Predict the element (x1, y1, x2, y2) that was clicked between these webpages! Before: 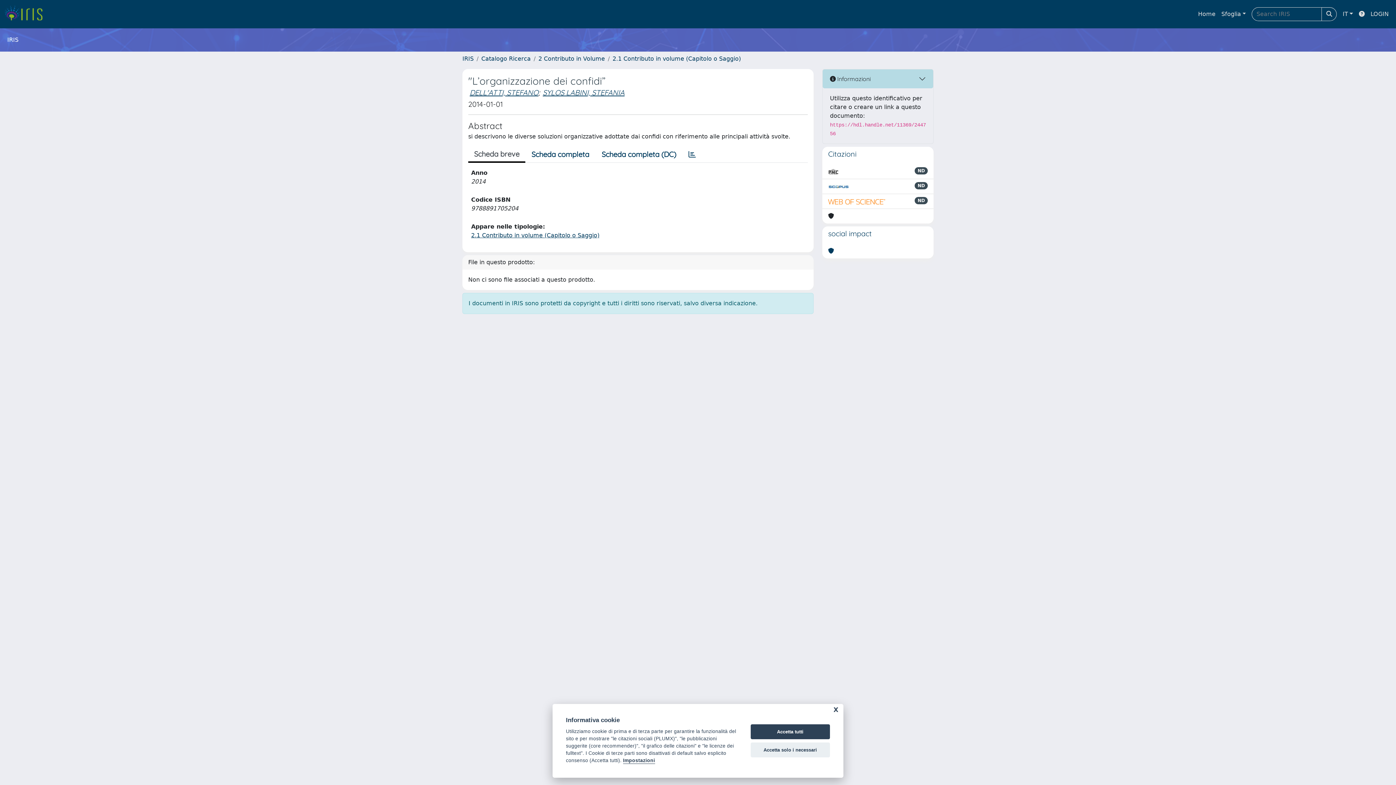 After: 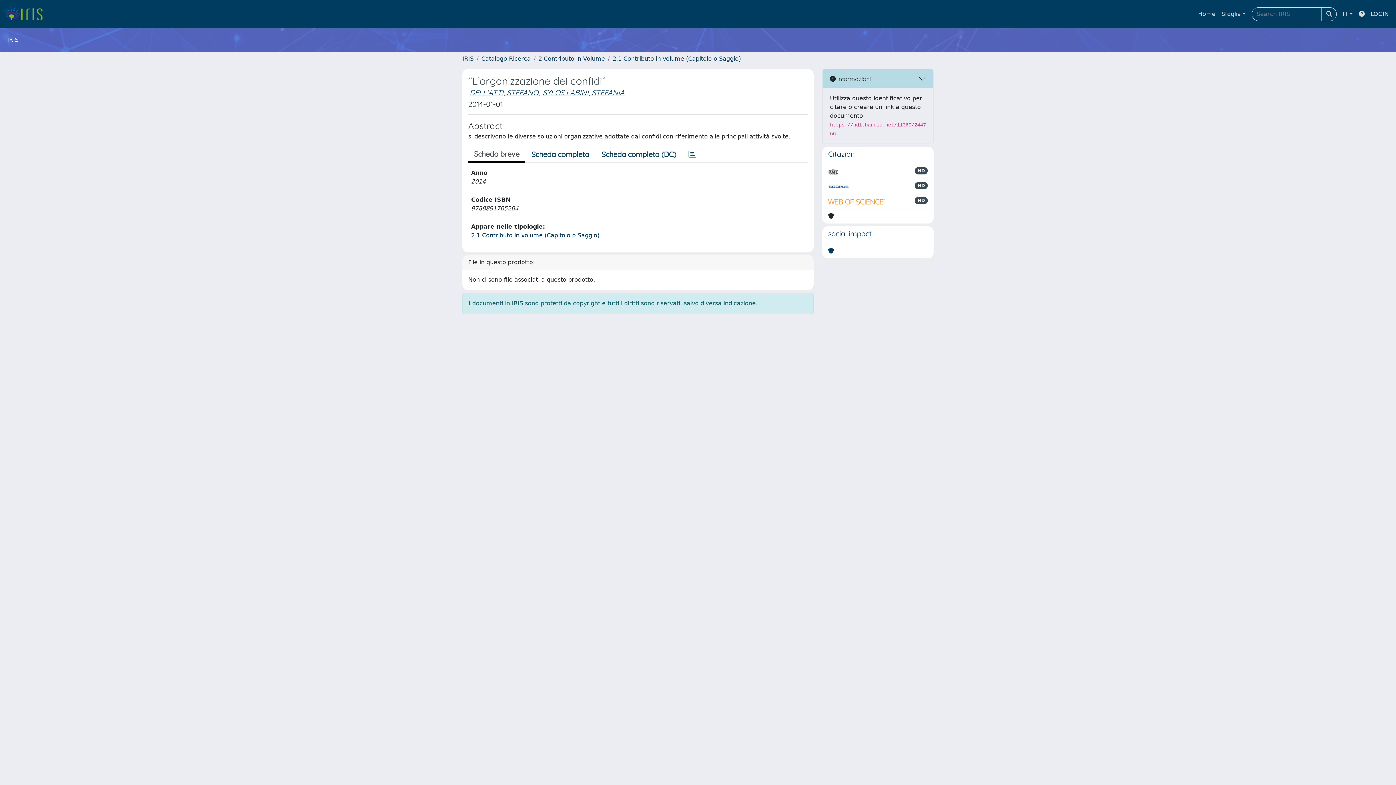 Action: label: Accetta solo i necessari bbox: (750, 742, 830, 757)